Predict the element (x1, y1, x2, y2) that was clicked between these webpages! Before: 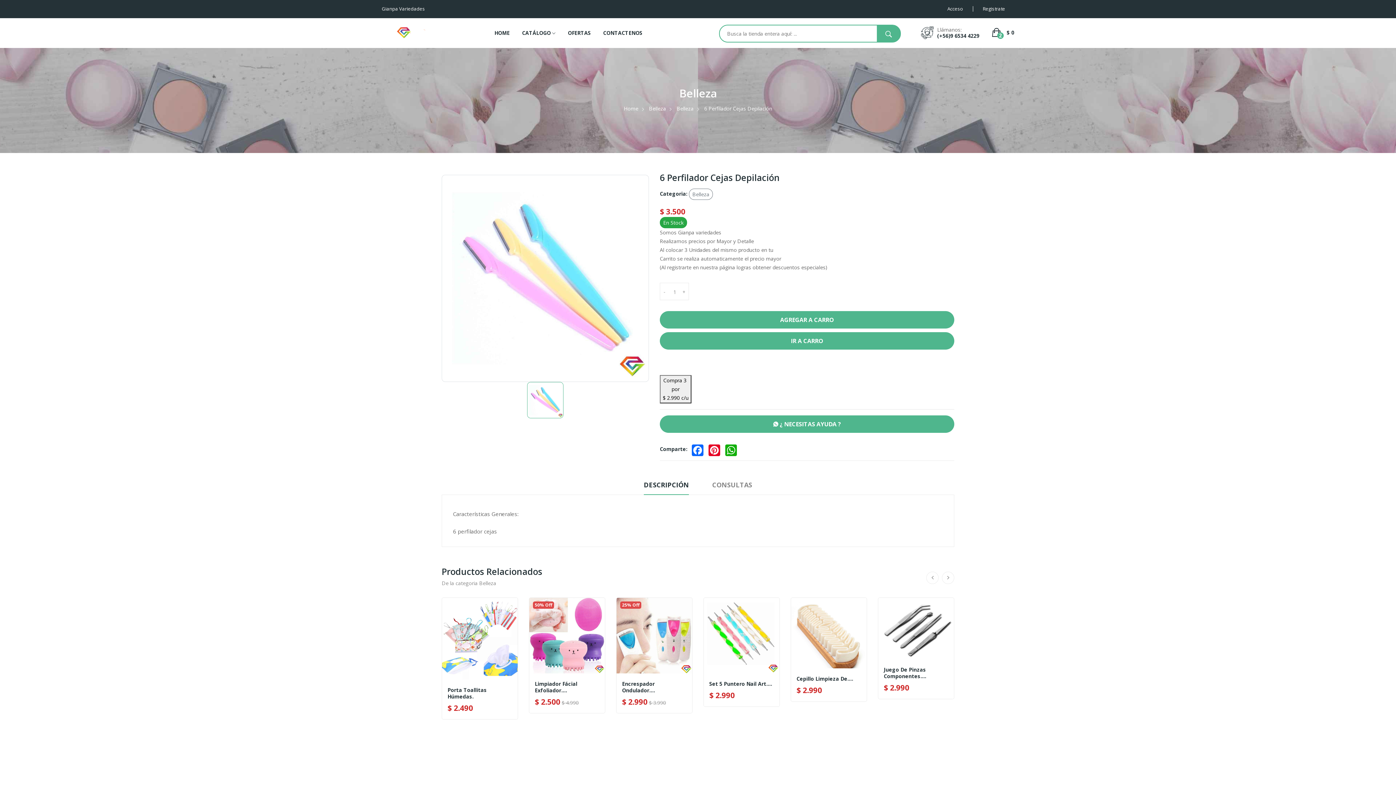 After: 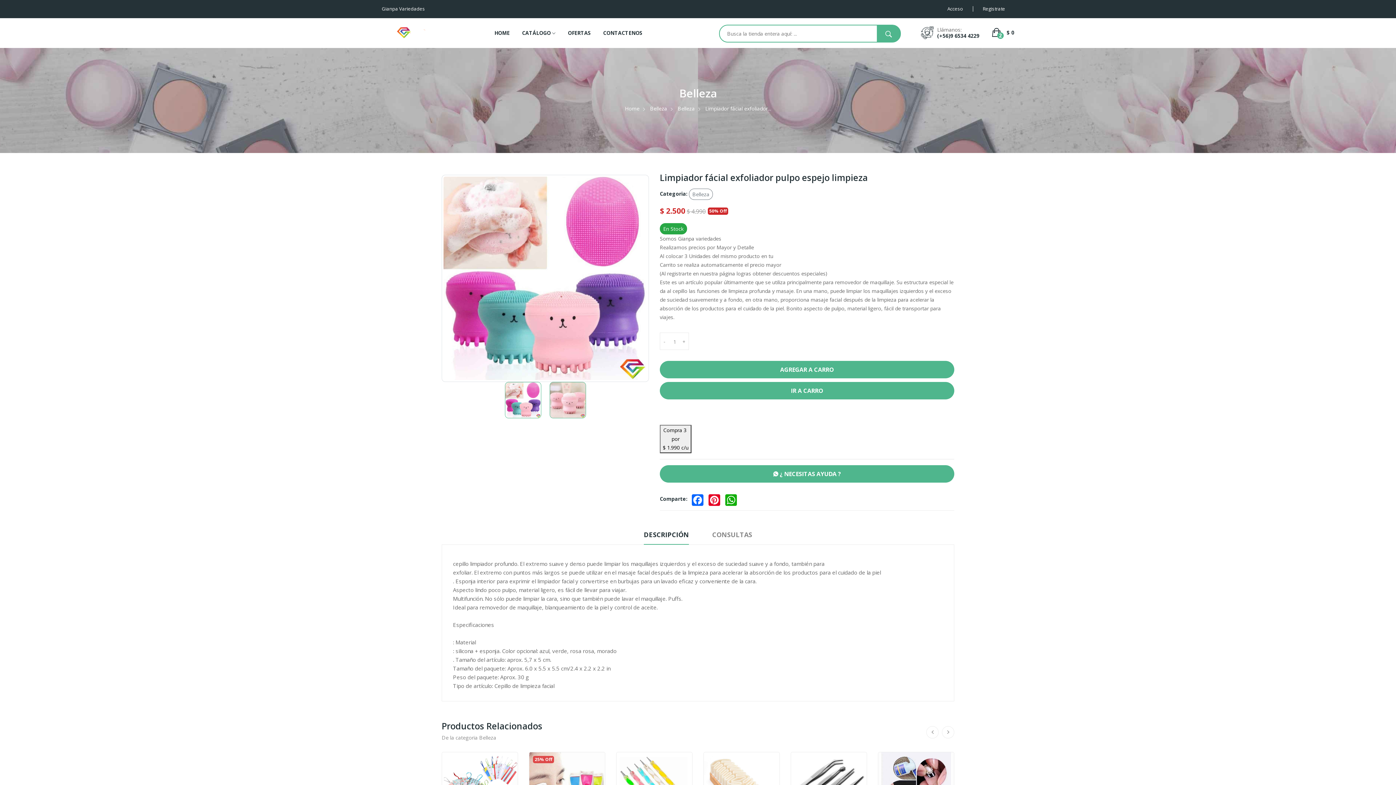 Action: bbox: (529, 598, 605, 673)